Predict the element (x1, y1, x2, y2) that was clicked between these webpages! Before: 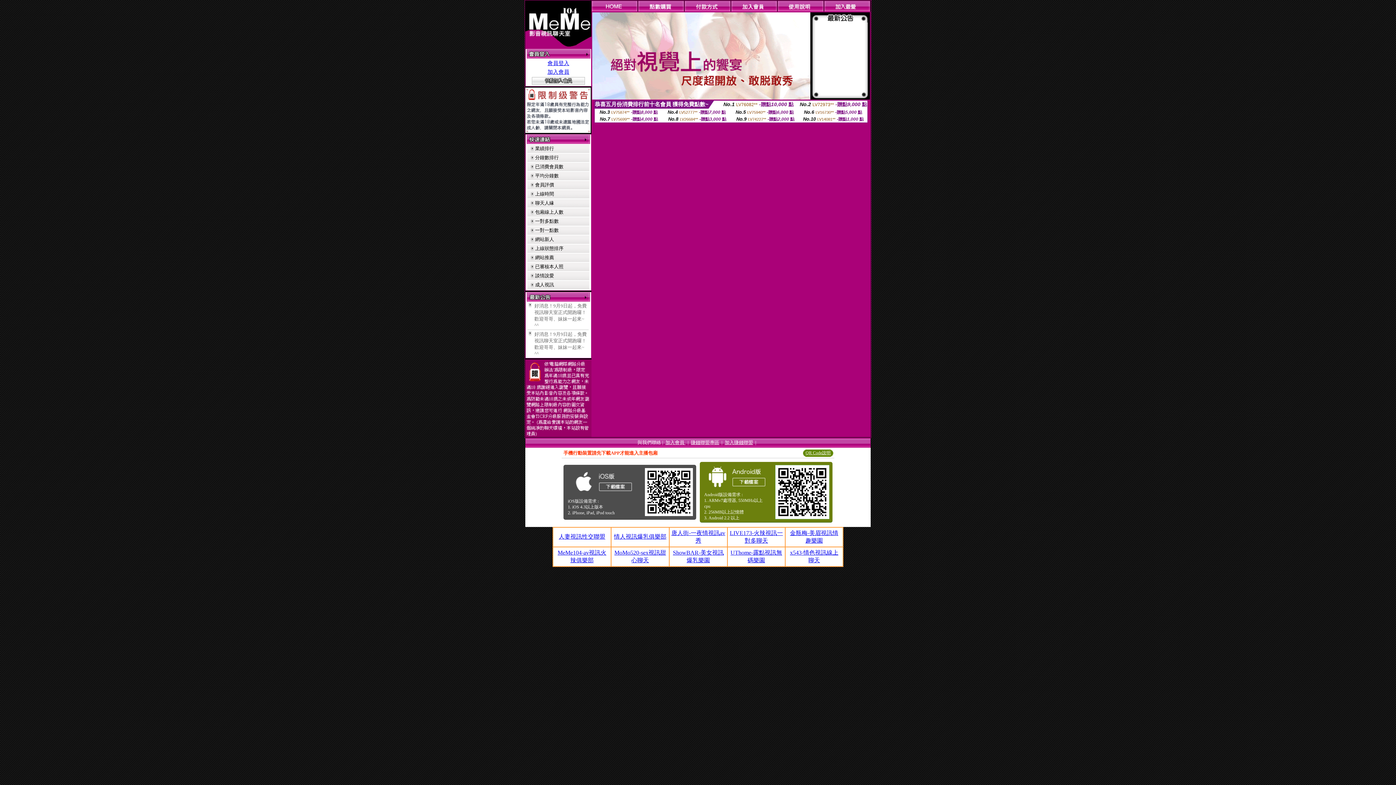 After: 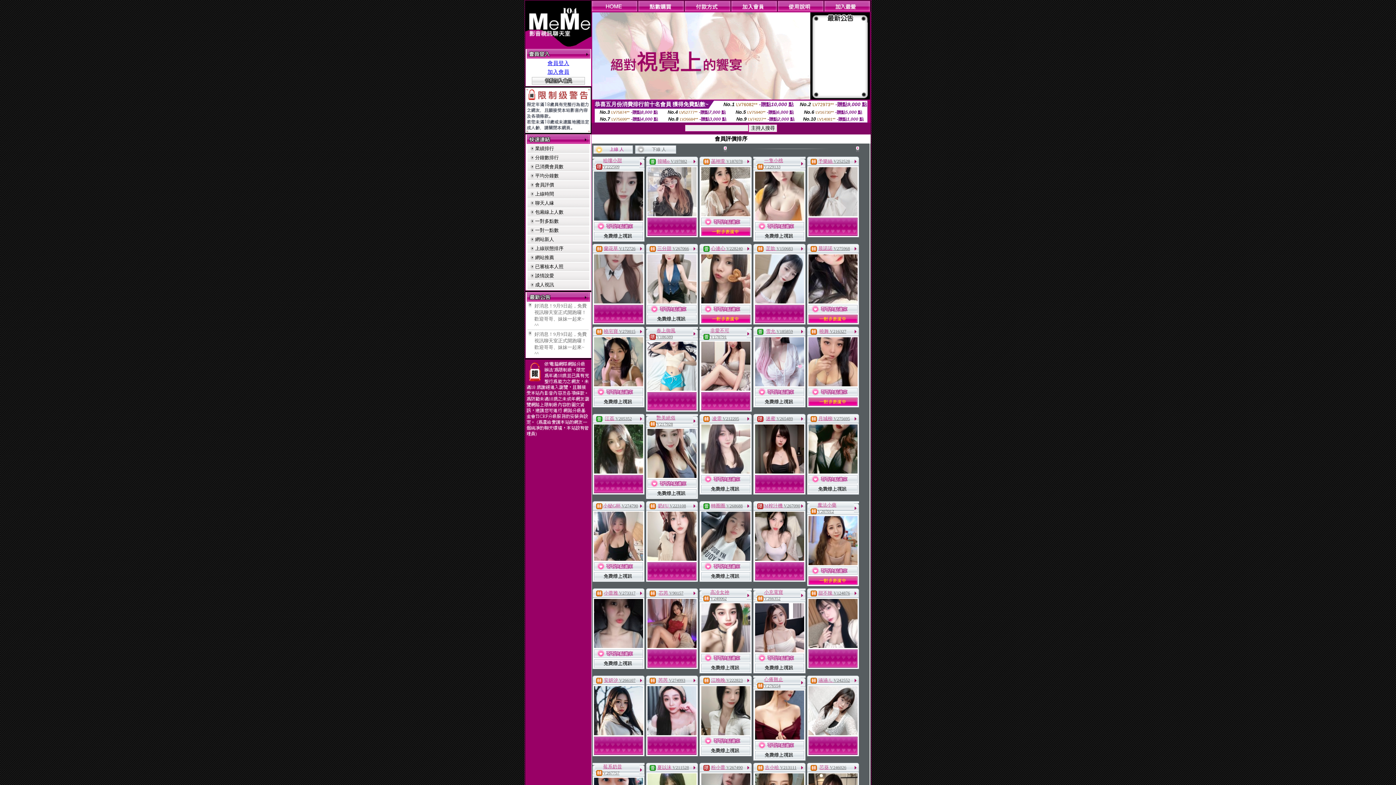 Action: label: 會員評價 bbox: (535, 182, 554, 187)